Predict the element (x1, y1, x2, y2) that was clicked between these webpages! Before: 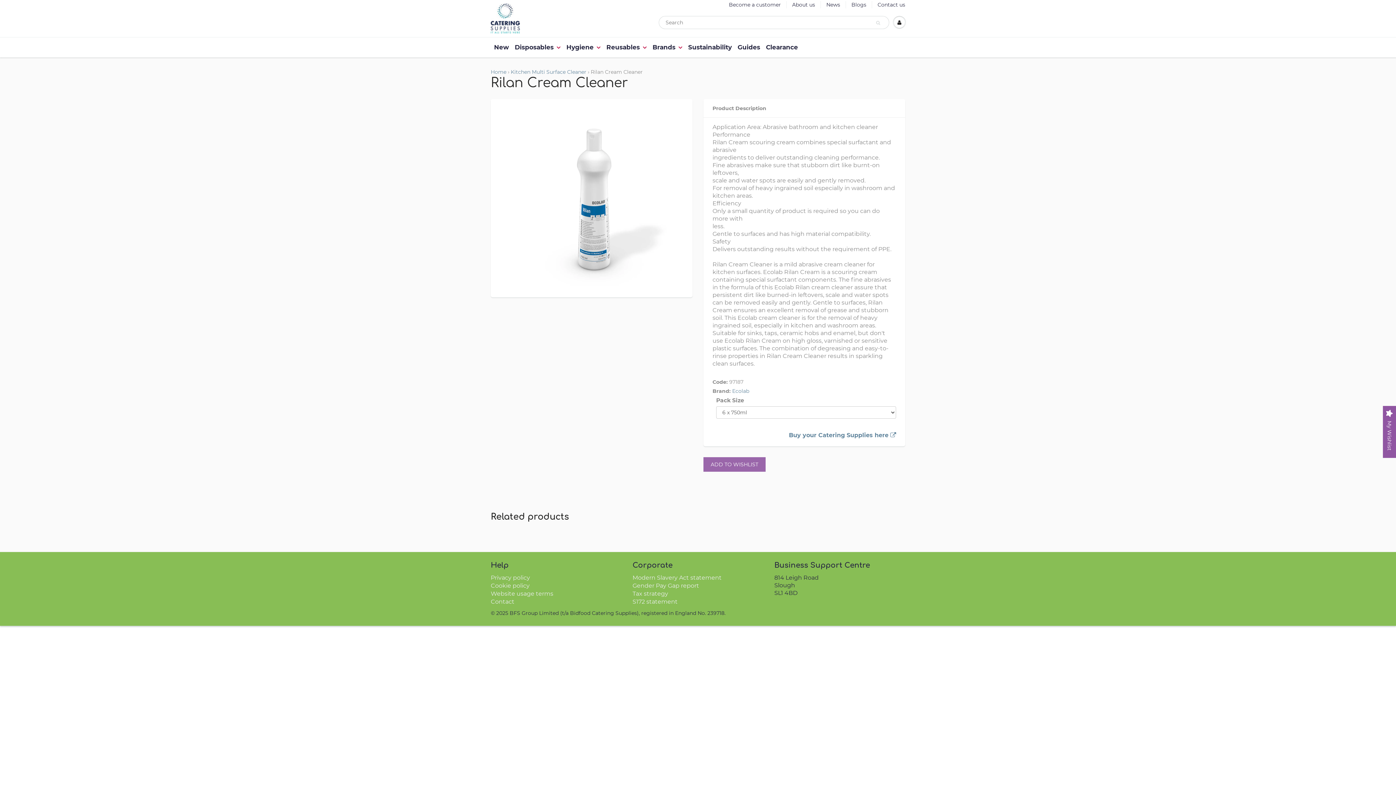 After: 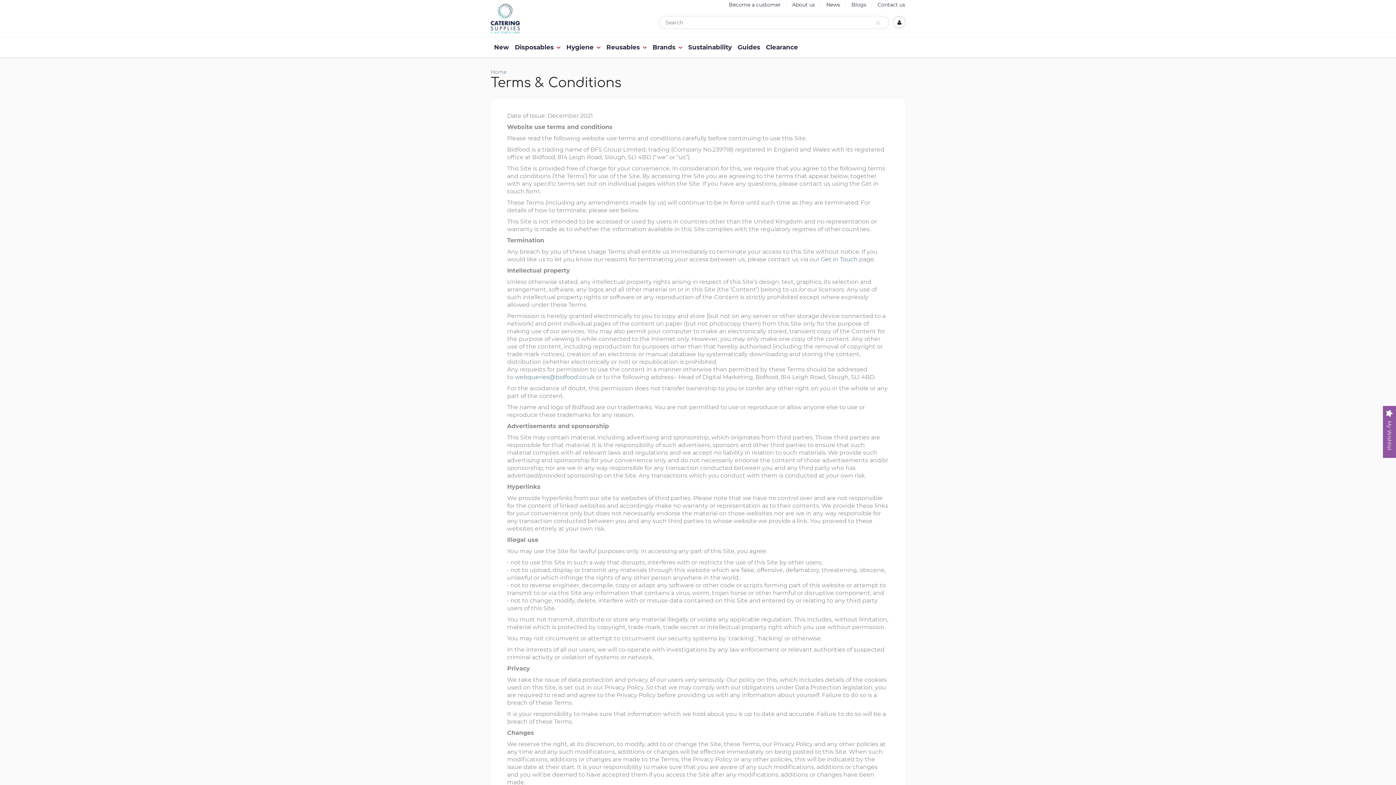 Action: label: Website usage terms bbox: (490, 590, 553, 597)